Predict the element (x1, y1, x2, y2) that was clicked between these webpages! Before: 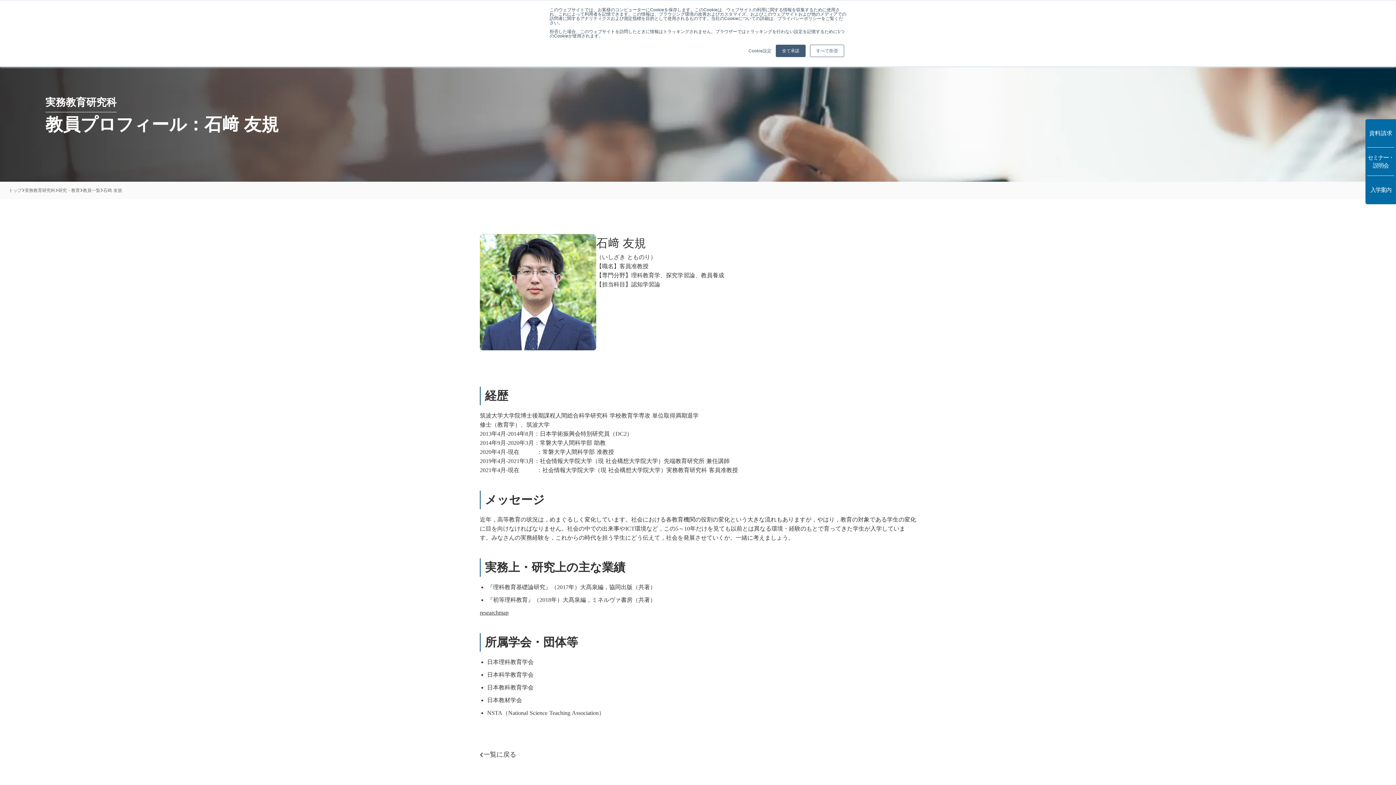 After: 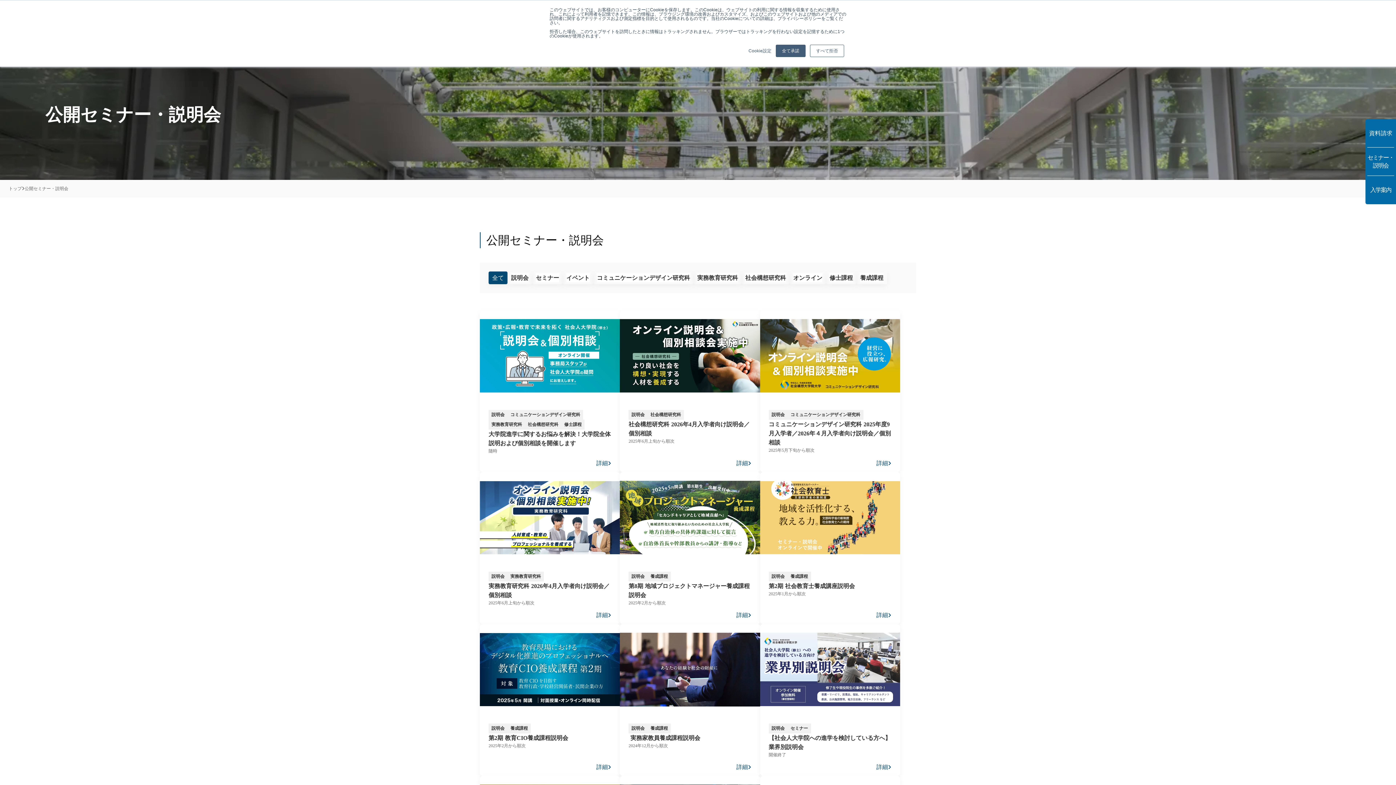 Action: bbox: (1367, 147, 1394, 176) label: セミナー・説明会